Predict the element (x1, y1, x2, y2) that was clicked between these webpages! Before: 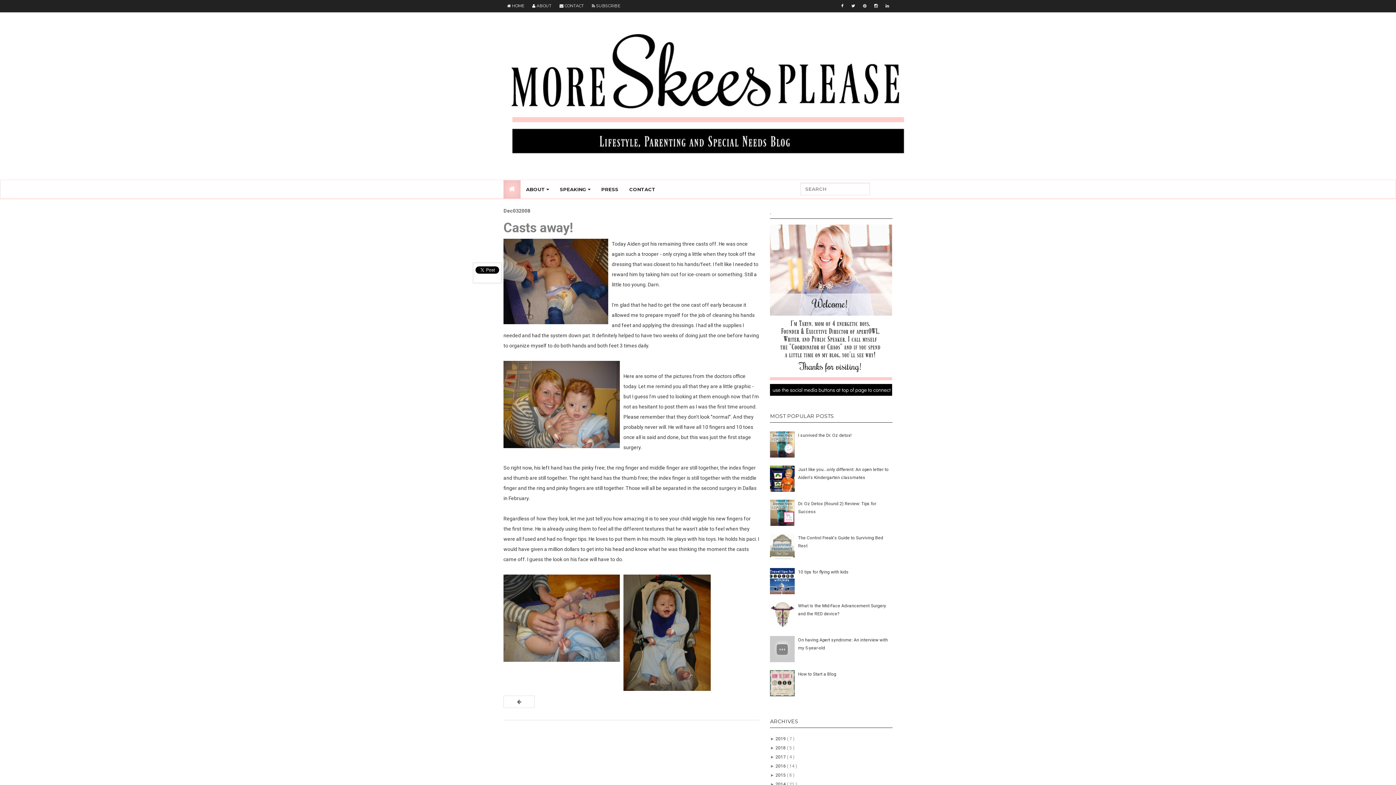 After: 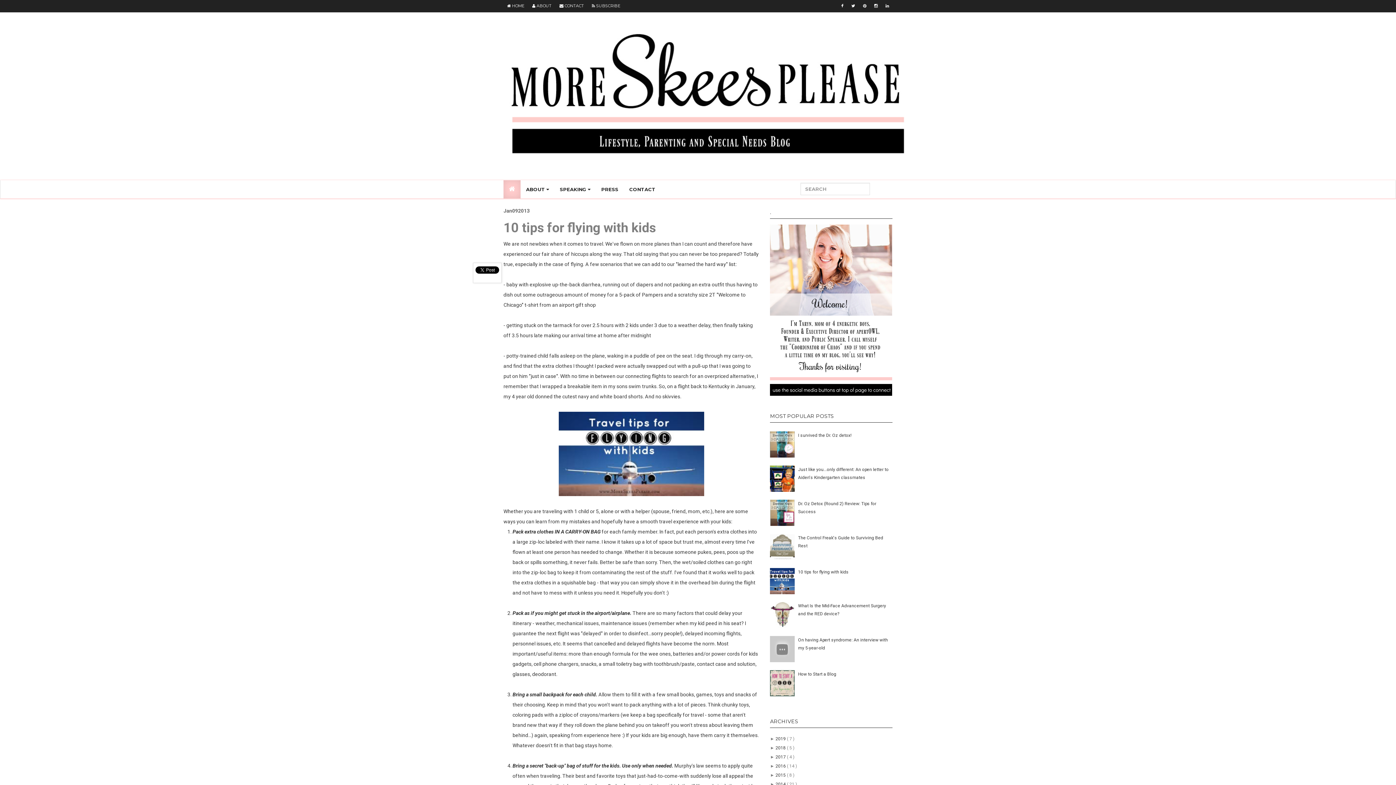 Action: bbox: (798, 569, 848, 574) label: 10 tips for flying with kids